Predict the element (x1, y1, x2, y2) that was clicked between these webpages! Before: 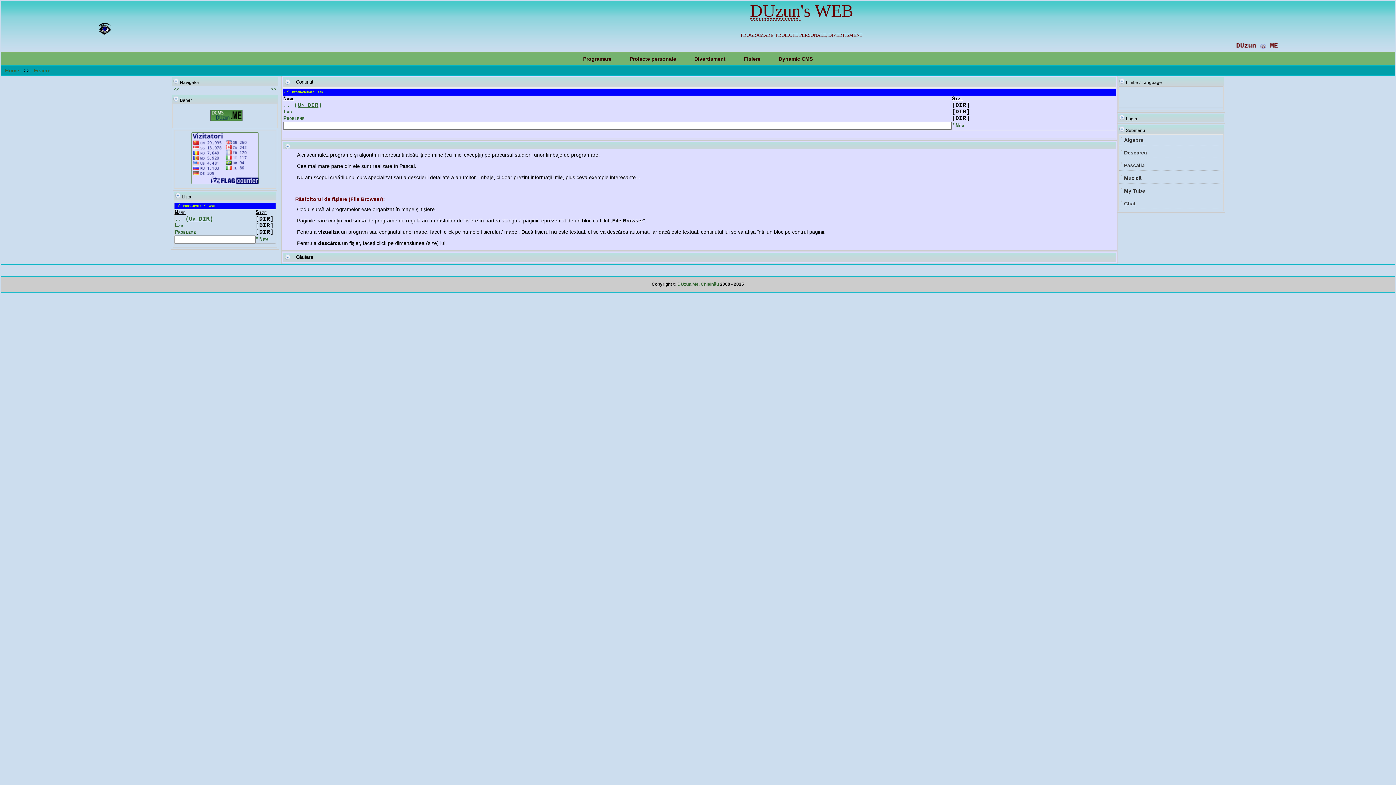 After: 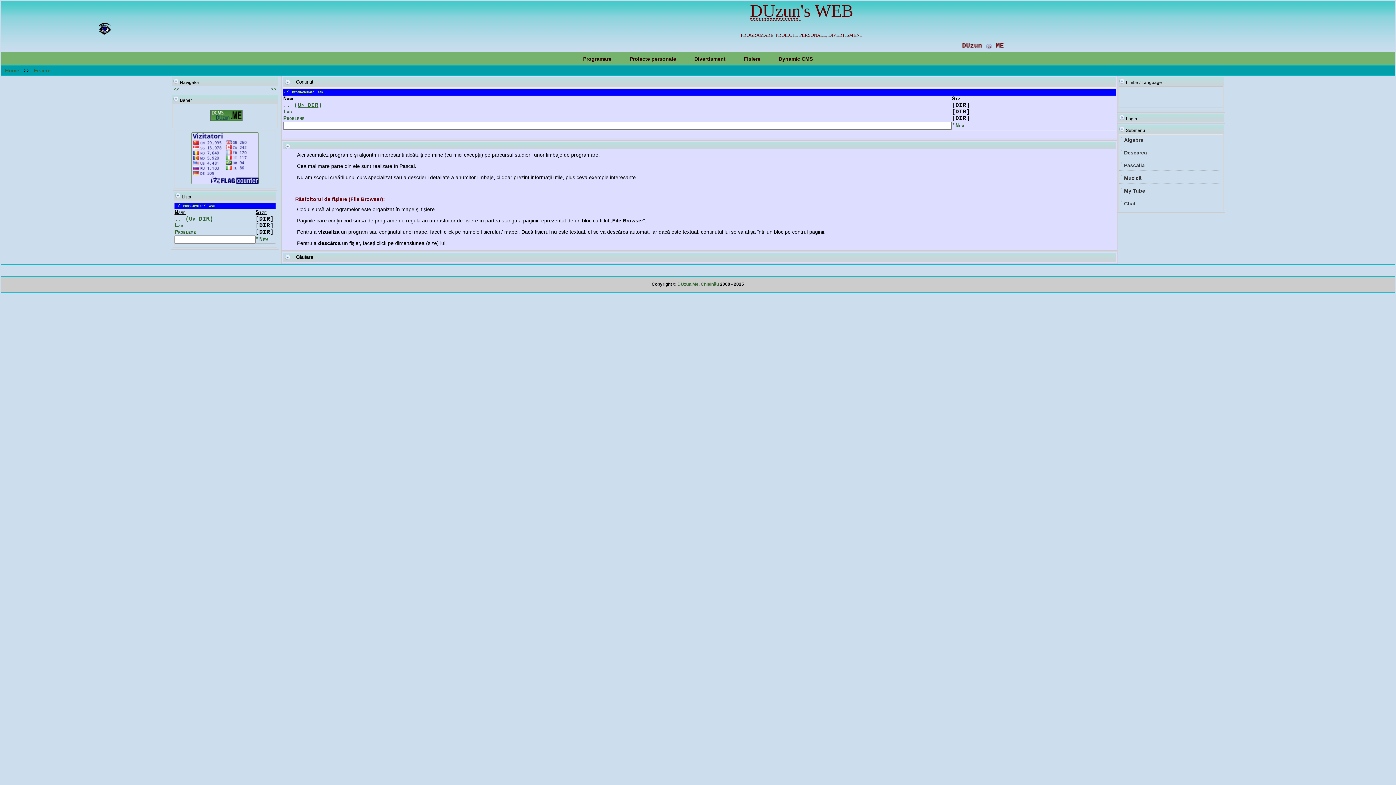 Action: bbox: (99, 29, 110, 35) label: 

